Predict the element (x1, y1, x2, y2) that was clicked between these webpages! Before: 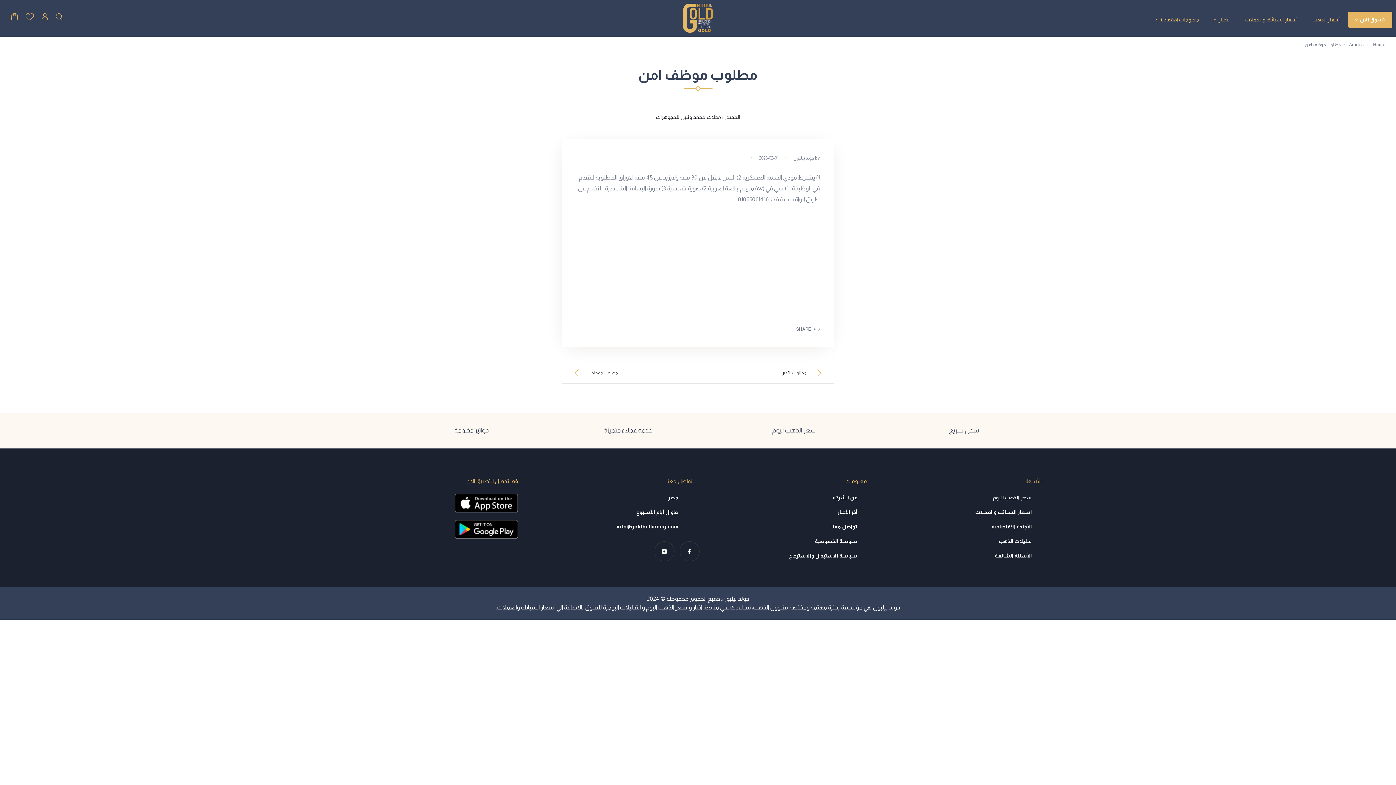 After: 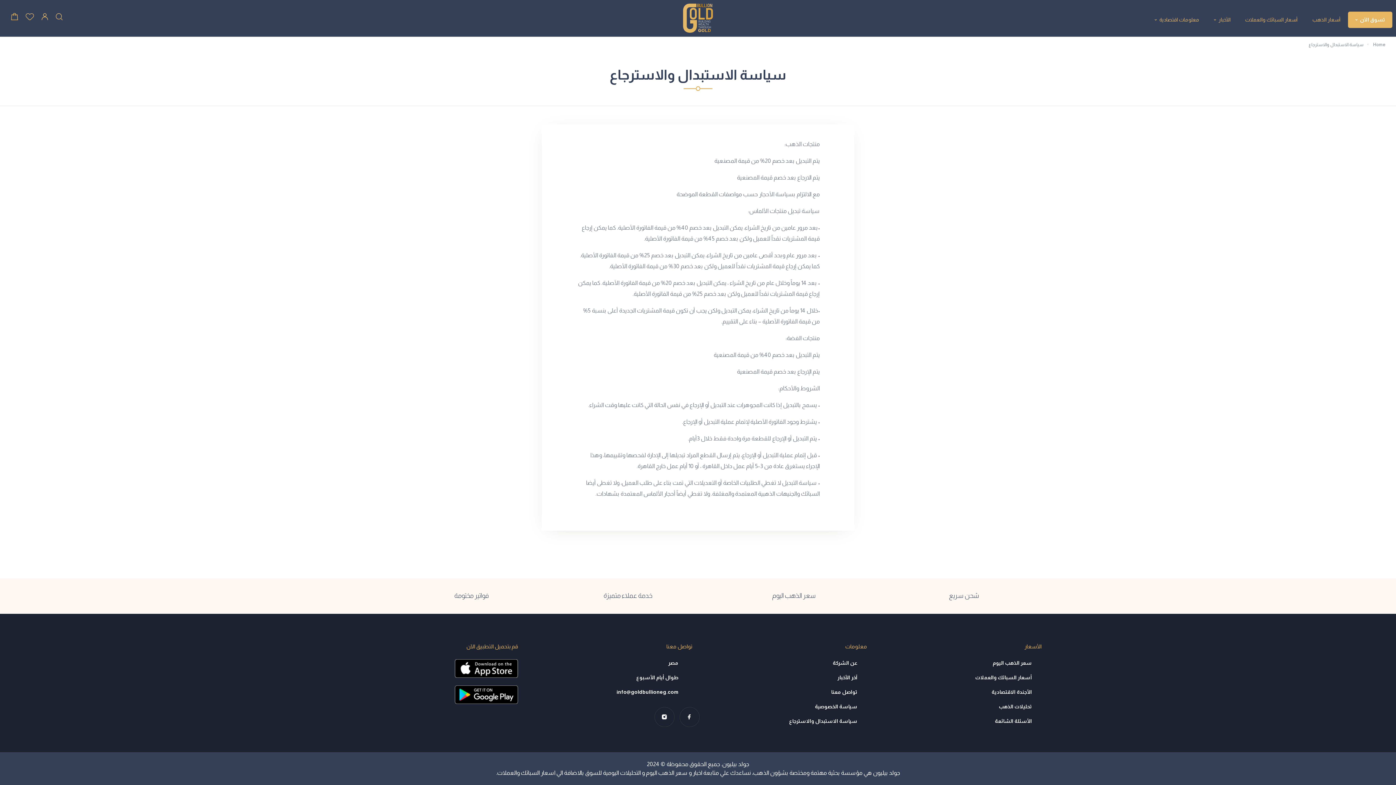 Action: bbox: (703, 552, 867, 559) label: سياسة الاستبدال والاسترجاع